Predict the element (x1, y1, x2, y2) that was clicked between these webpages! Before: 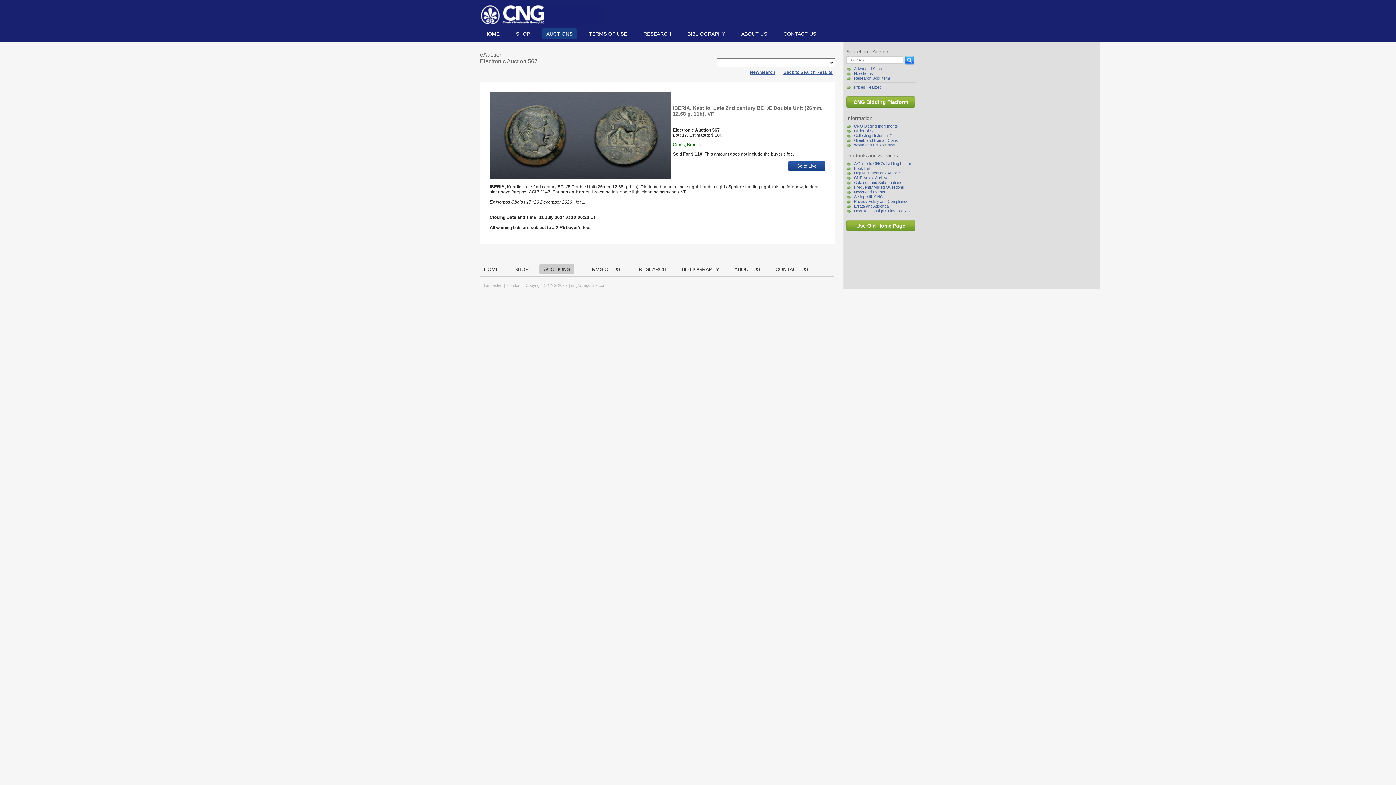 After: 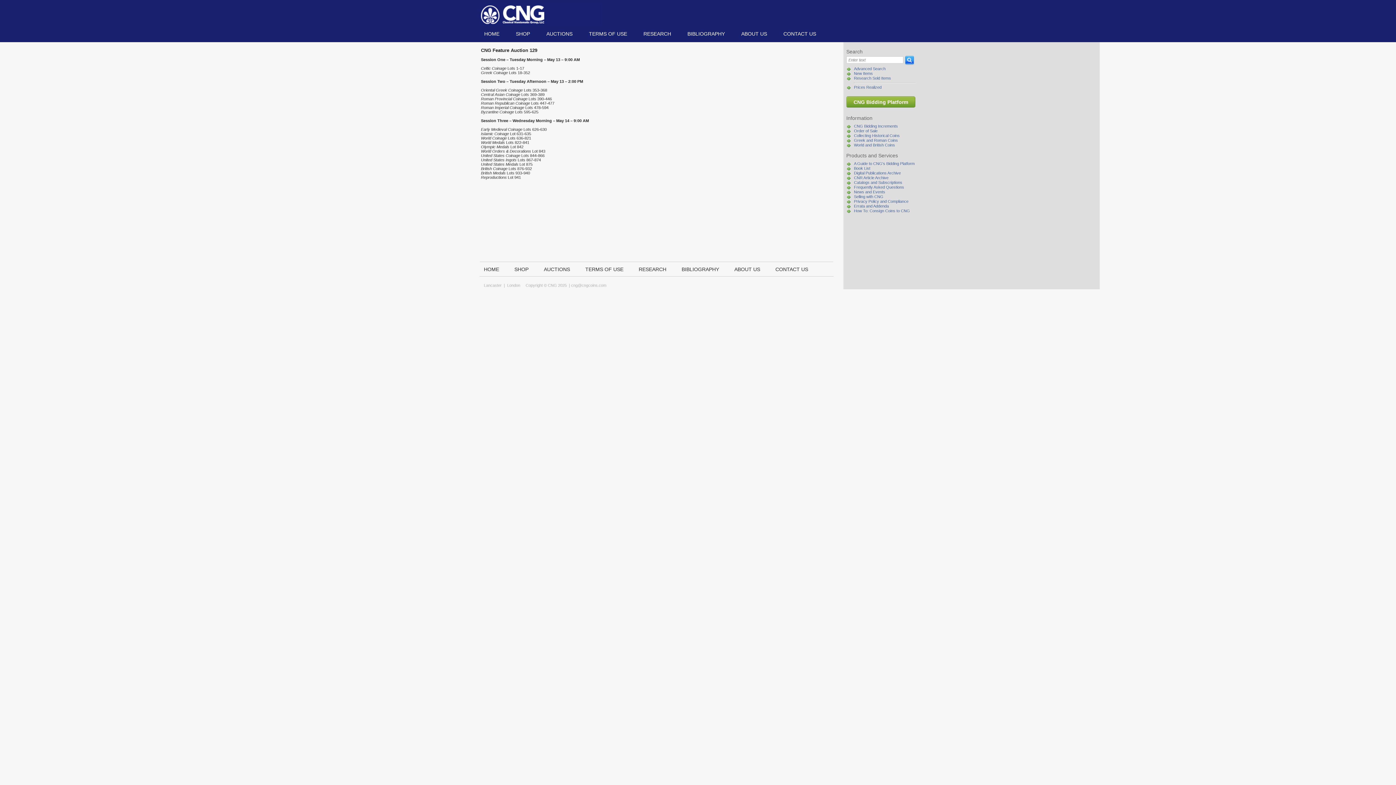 Action: label: Order of Sale bbox: (854, 128, 877, 133)